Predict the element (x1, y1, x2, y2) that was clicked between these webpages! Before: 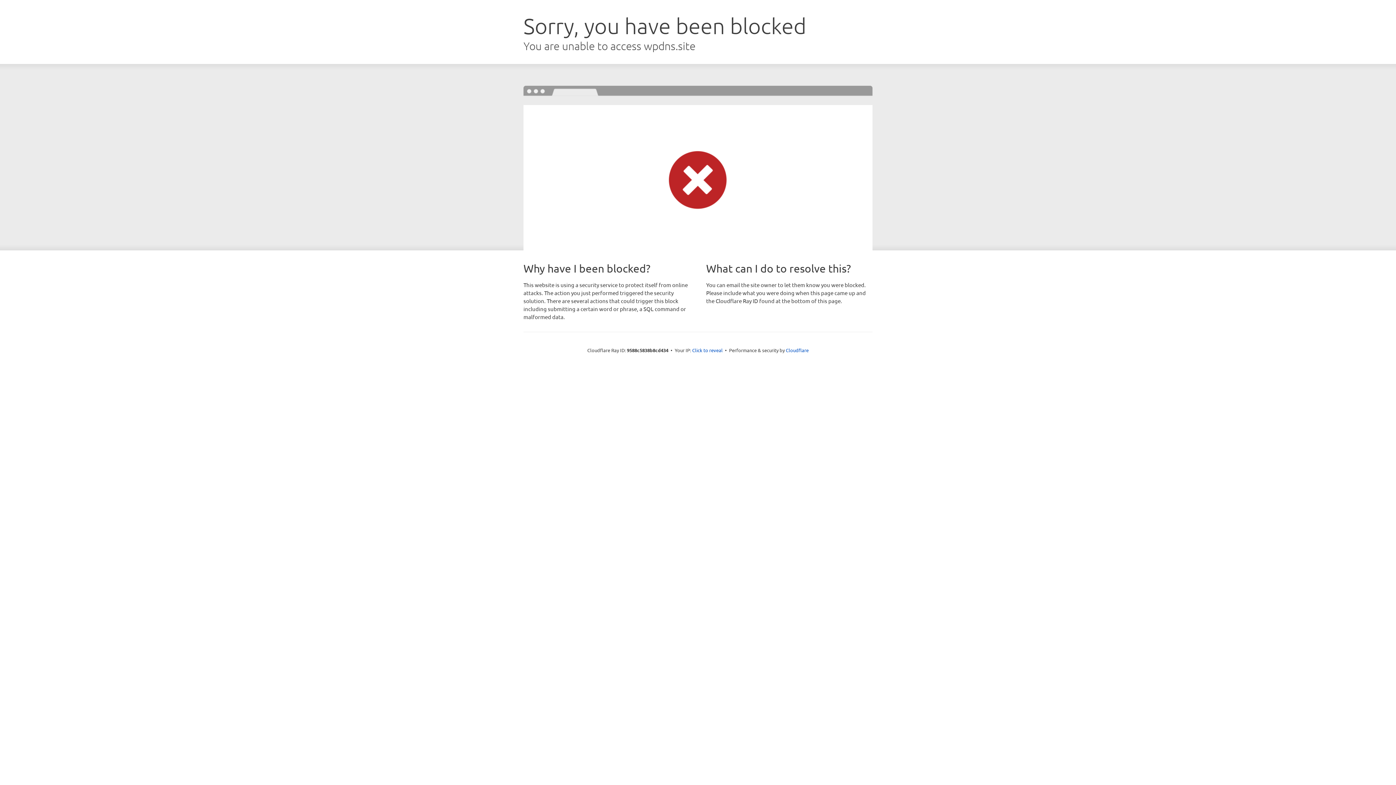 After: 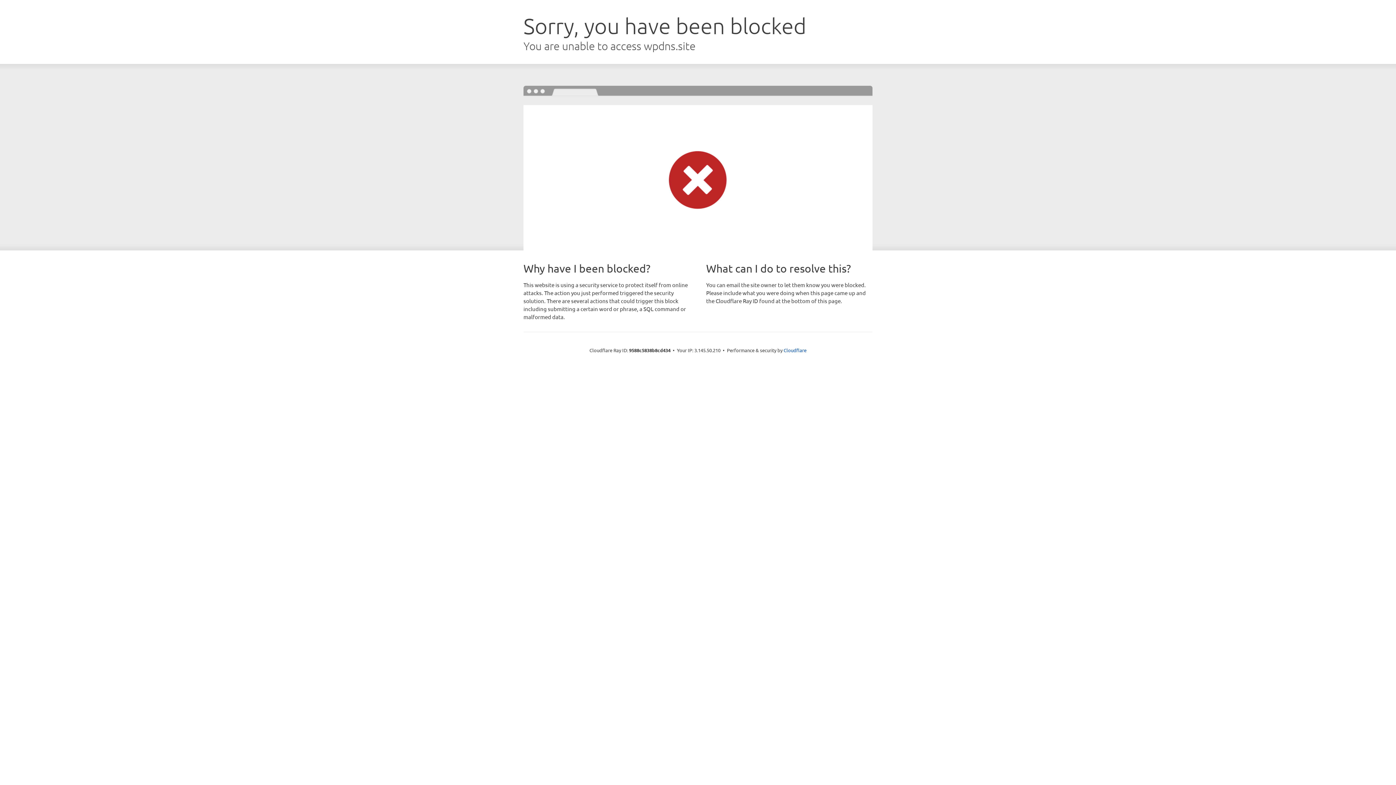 Action: bbox: (692, 346, 722, 353) label: Click to reveal